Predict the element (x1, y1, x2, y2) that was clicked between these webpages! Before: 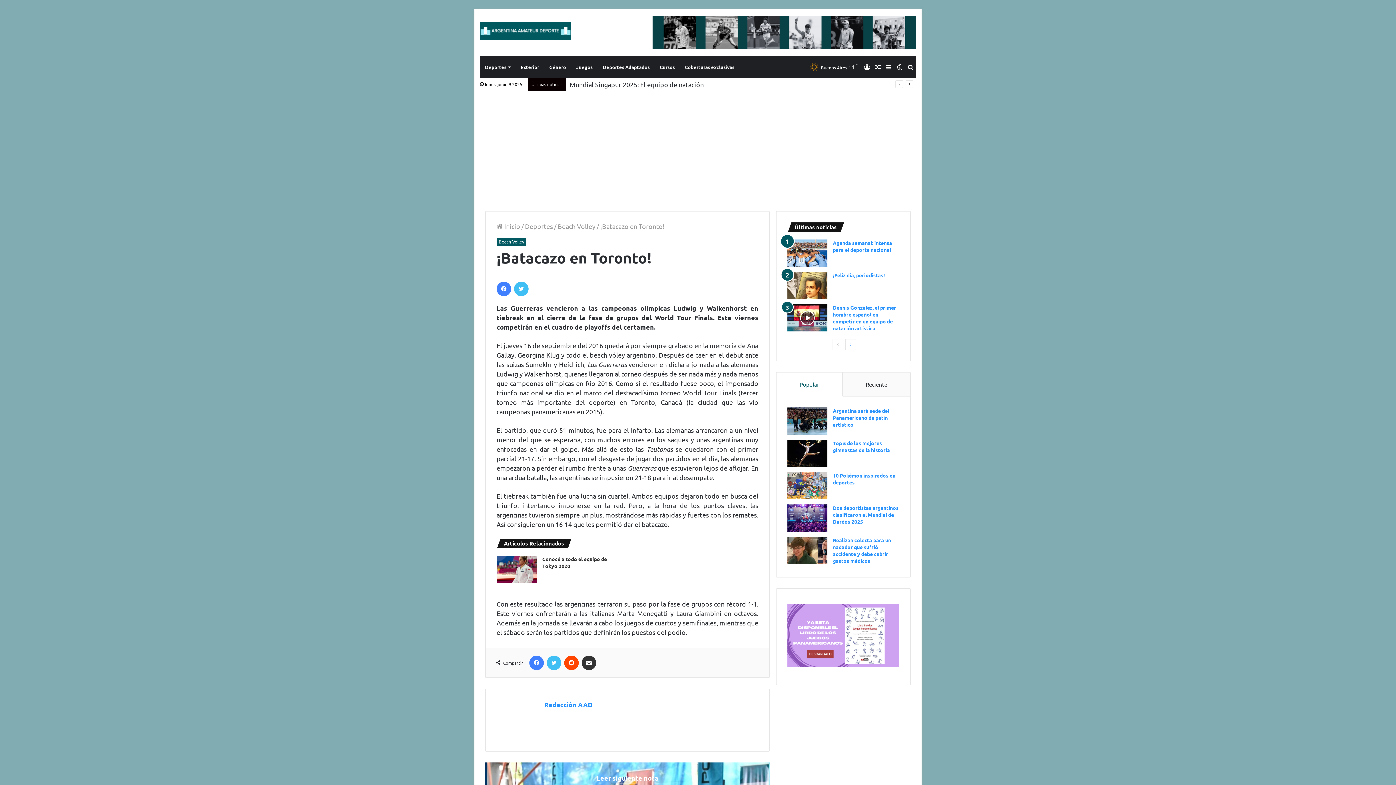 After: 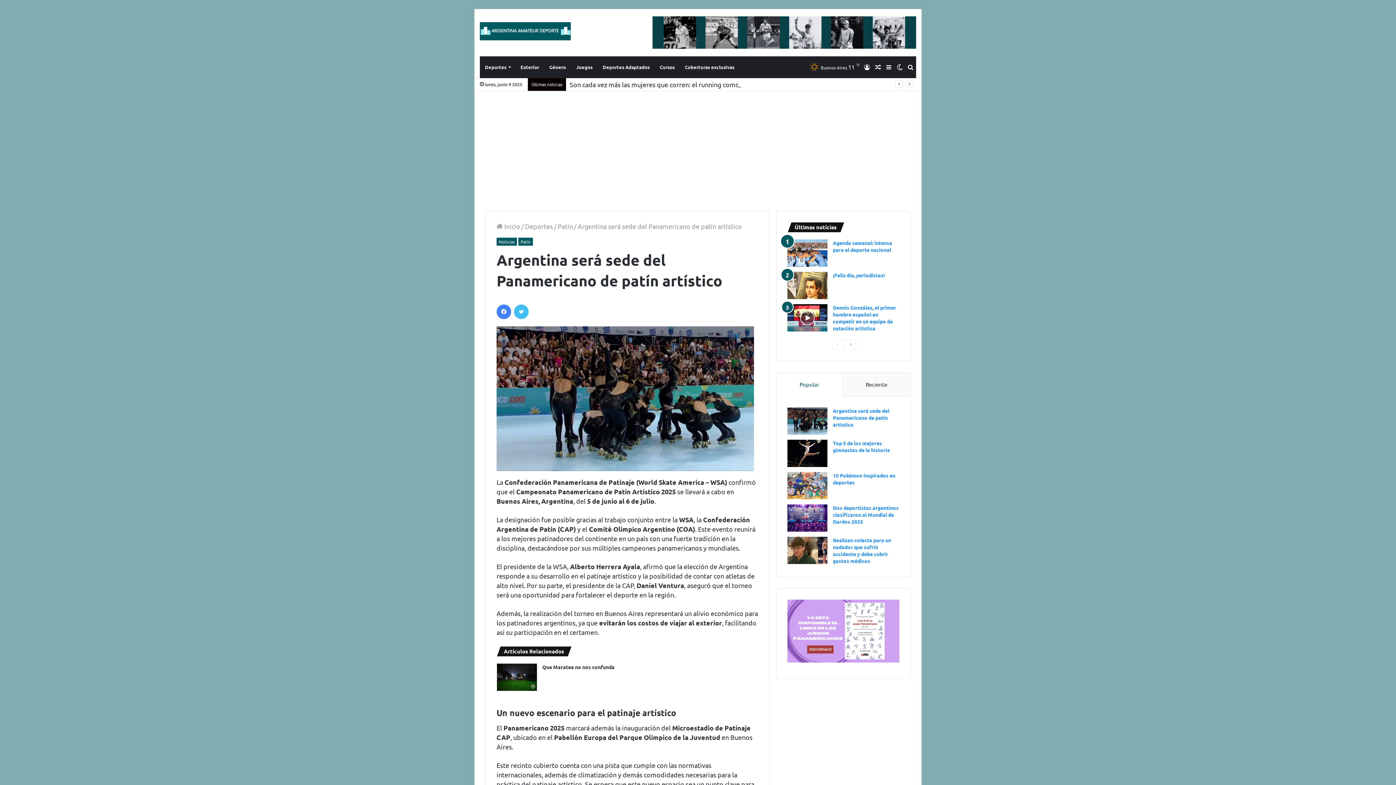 Action: bbox: (787, 407, 827, 434) label: Argentina será sede del Panamericano de patín artístico